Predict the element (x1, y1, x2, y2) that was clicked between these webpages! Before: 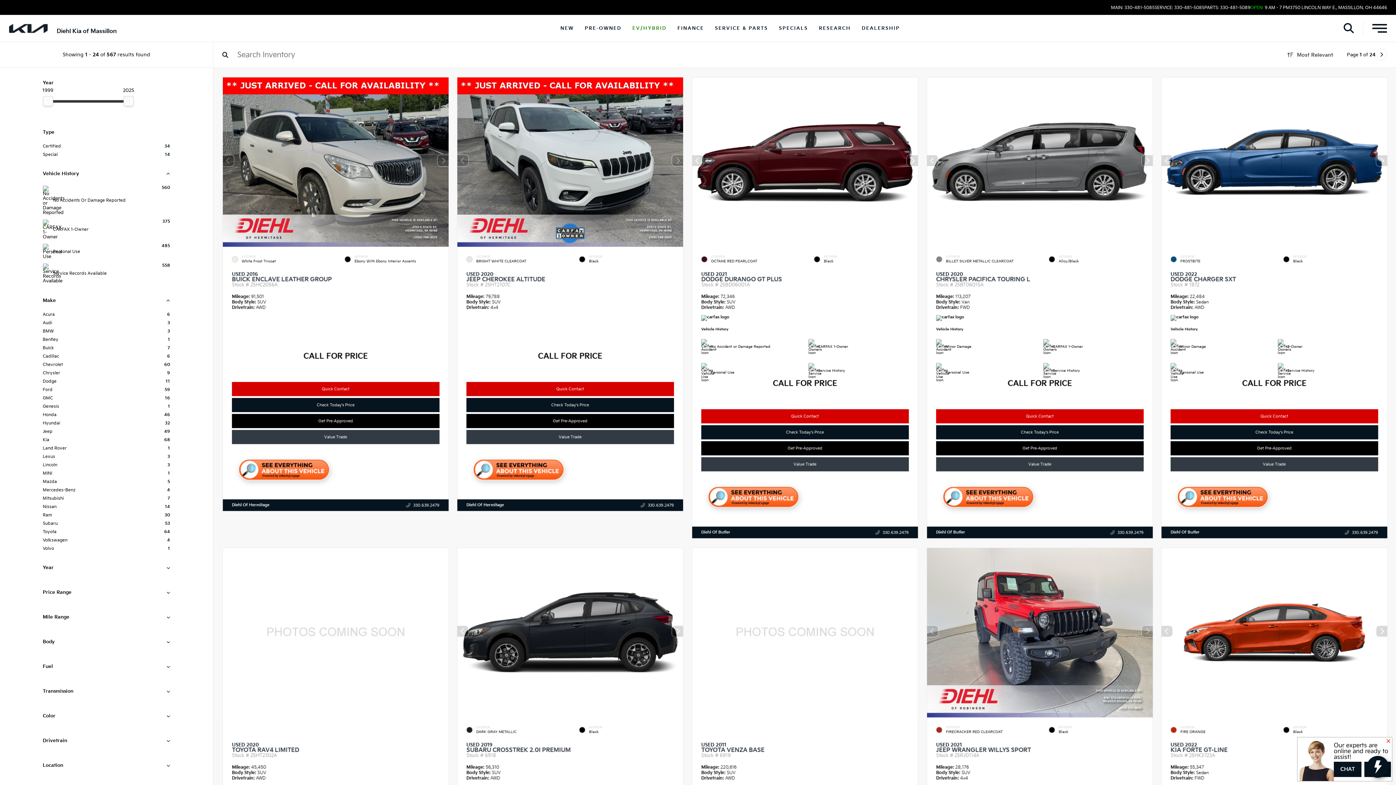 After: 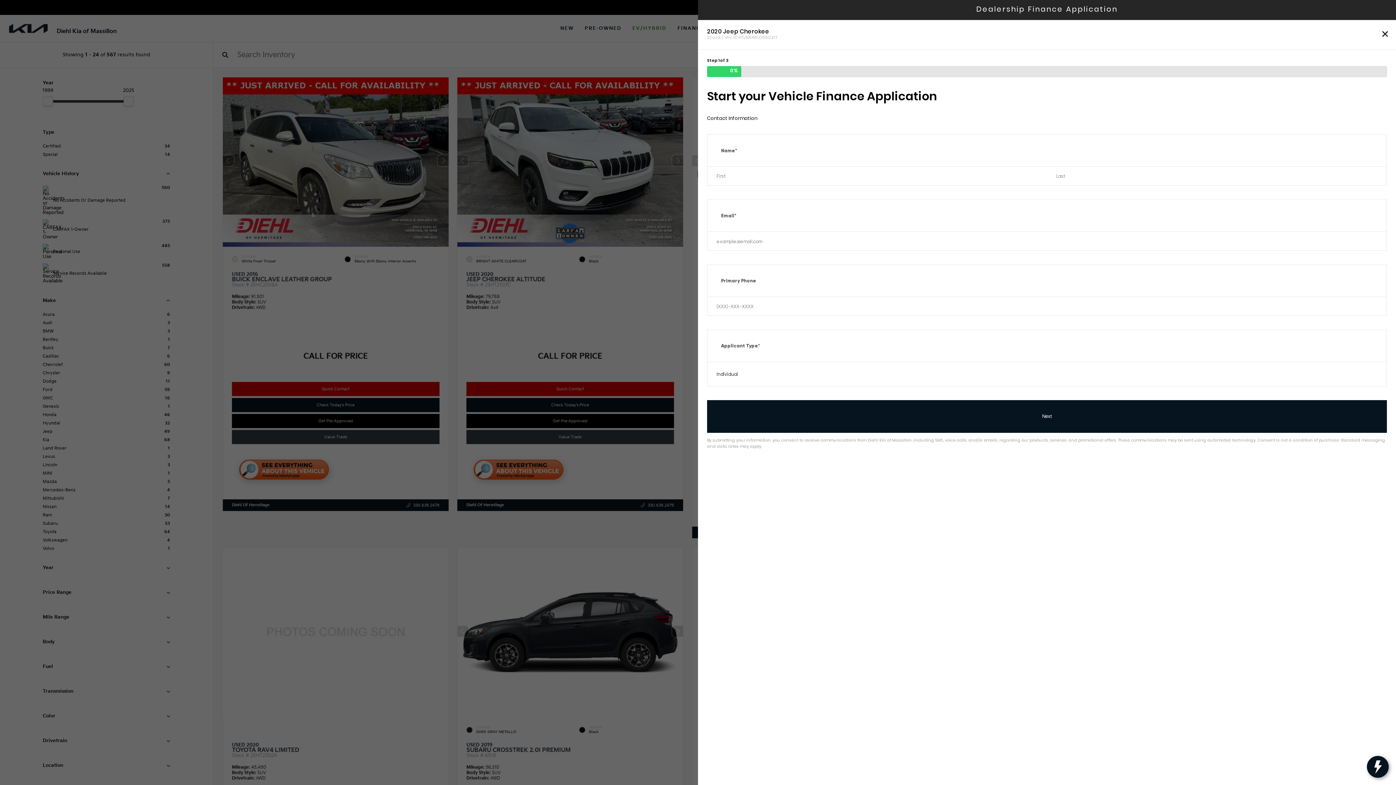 Action: bbox: (466, 414, 674, 428) label: Get Pre-Approved